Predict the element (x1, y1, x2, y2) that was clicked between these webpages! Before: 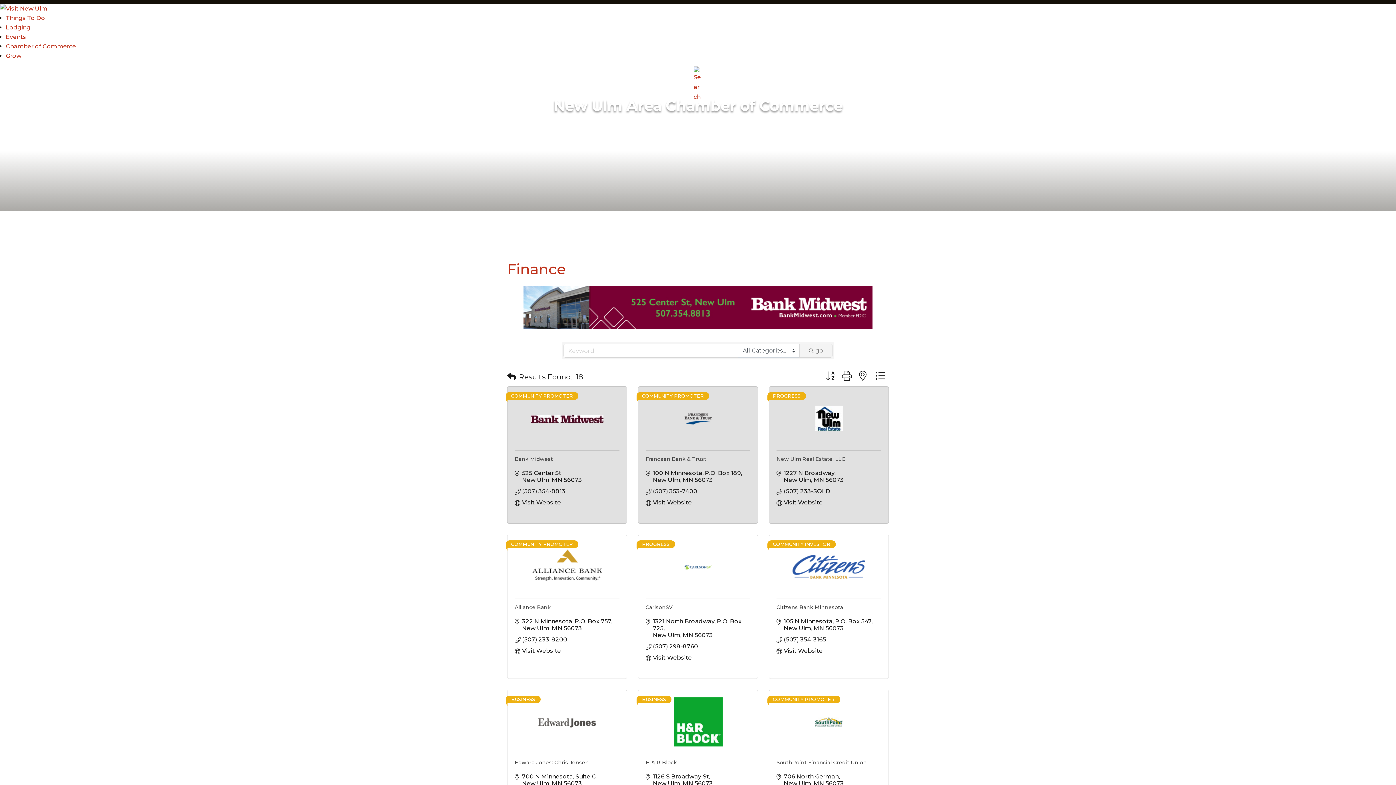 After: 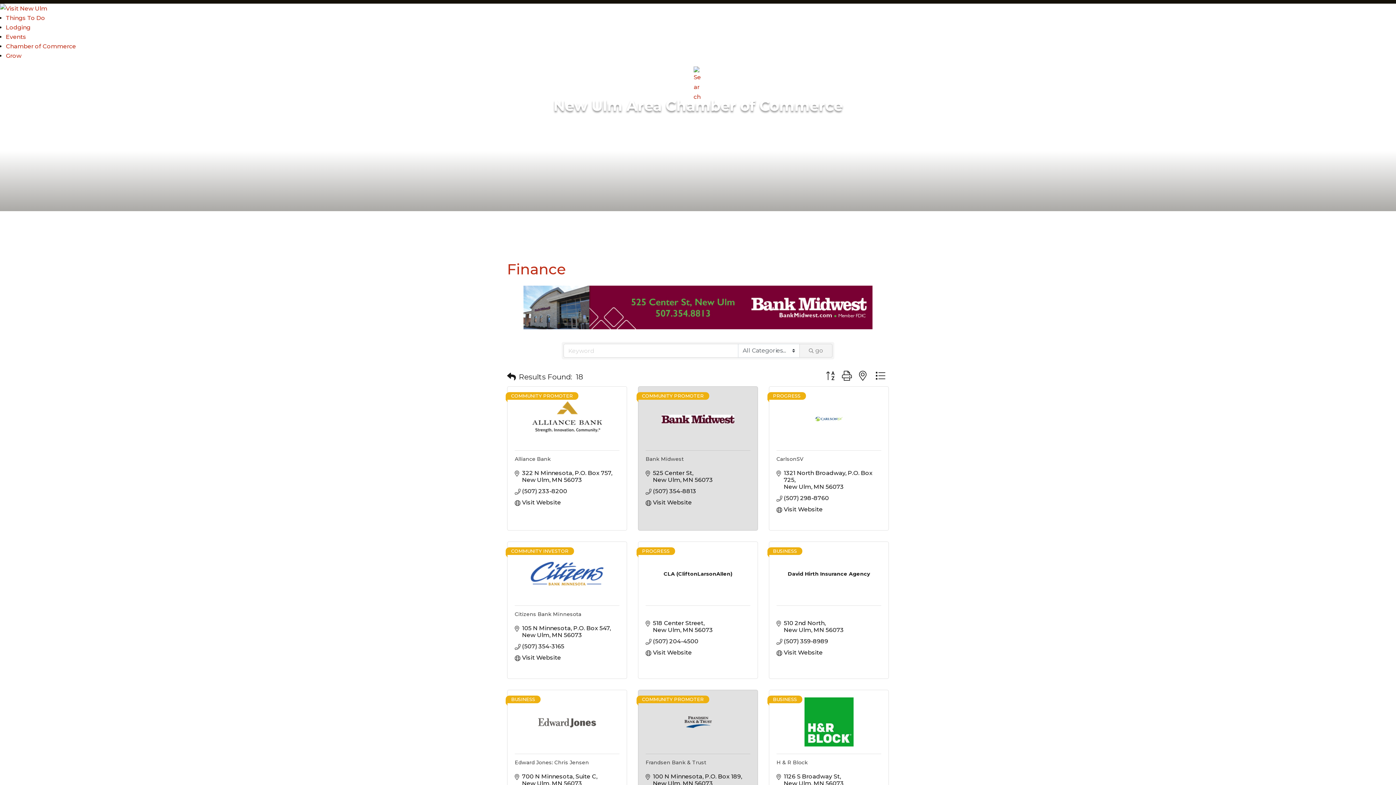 Action: bbox: (822, 370, 838, 381)